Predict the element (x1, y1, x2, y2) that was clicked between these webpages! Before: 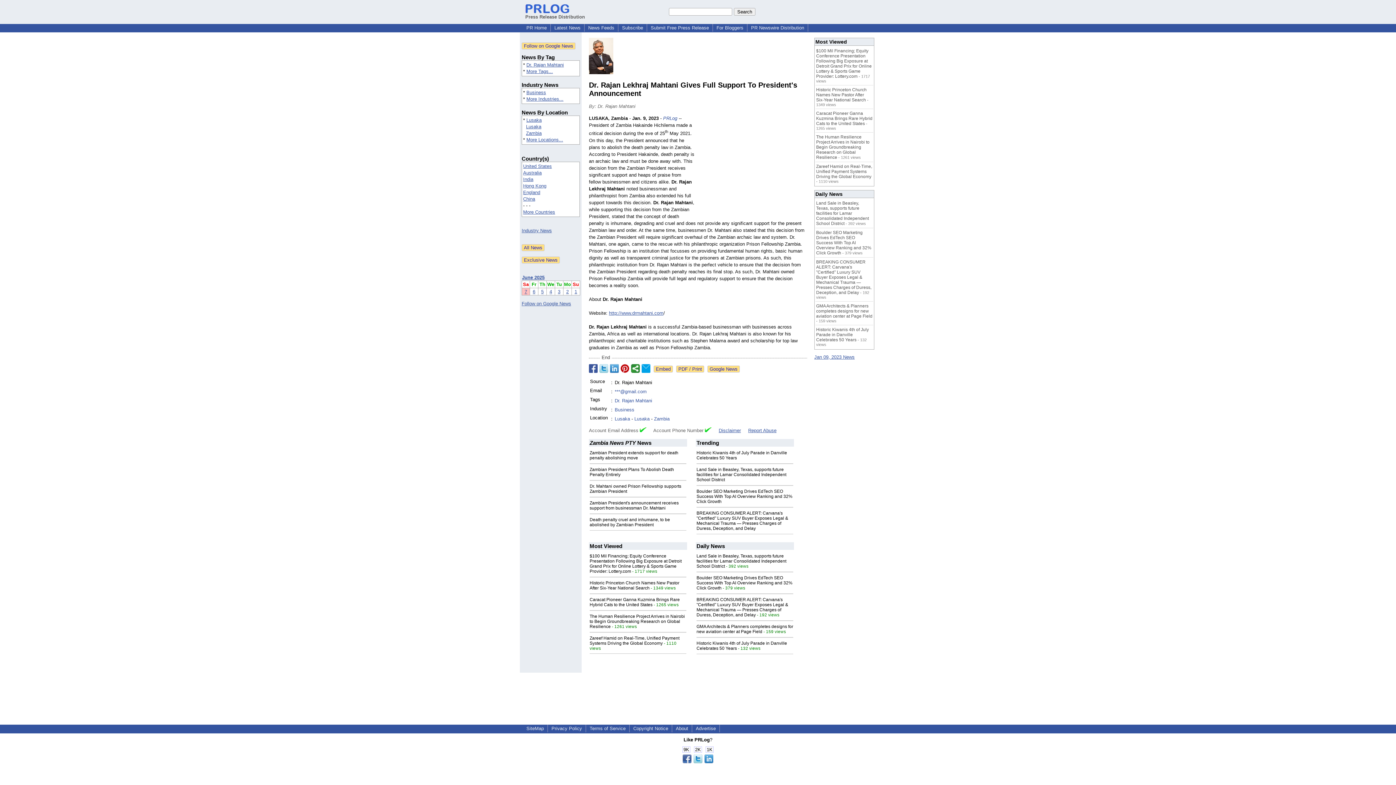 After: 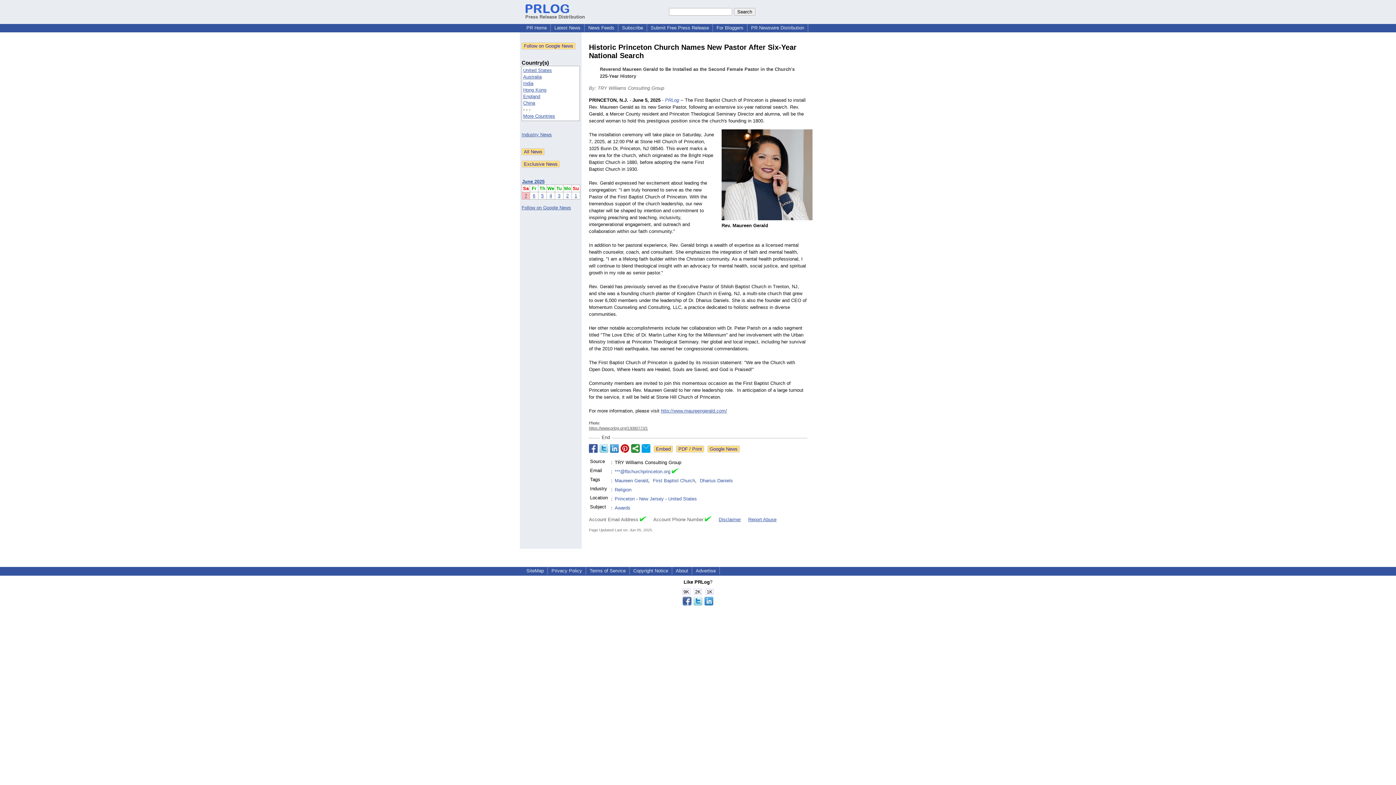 Action: bbox: (816, 87, 866, 102) label: Historic Princeton Church Names New Pastor After Six-Year National Search